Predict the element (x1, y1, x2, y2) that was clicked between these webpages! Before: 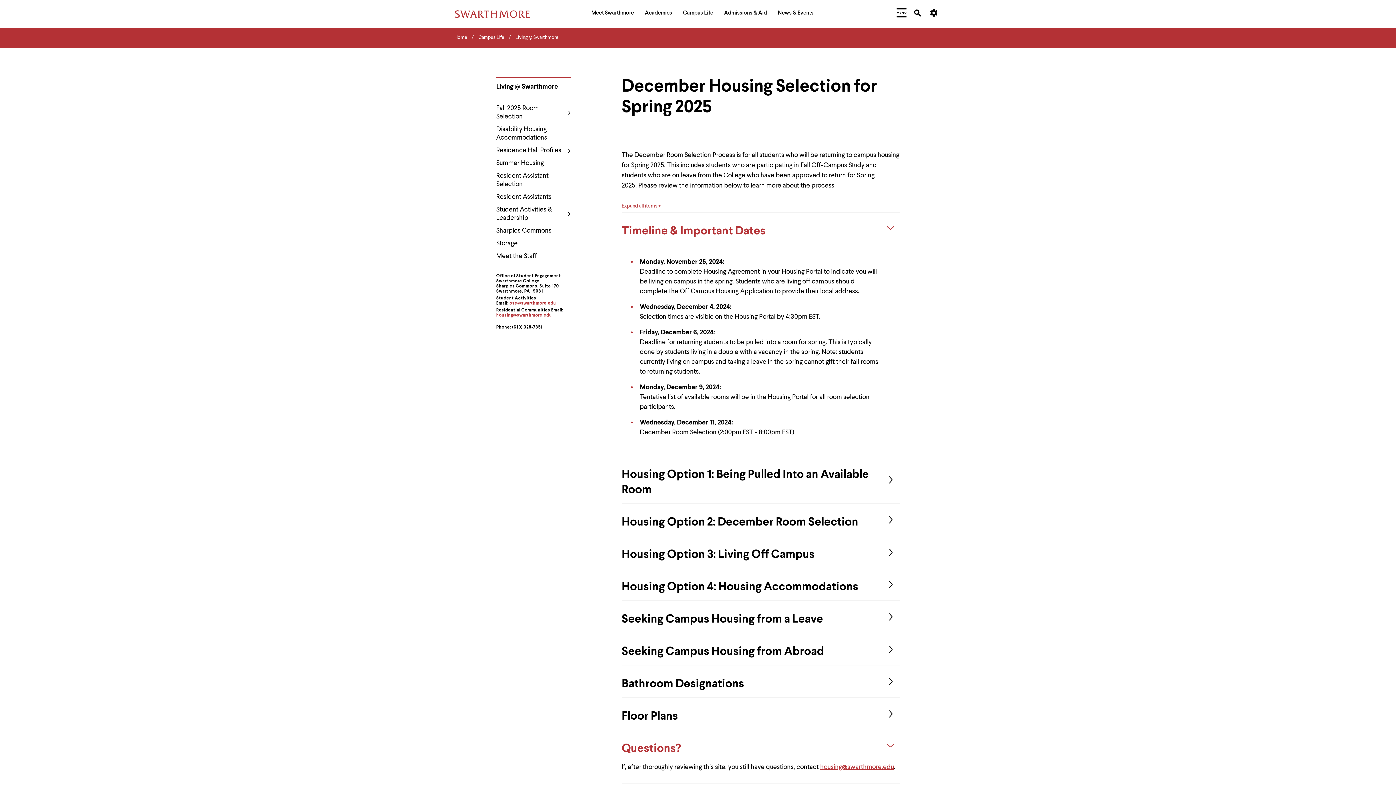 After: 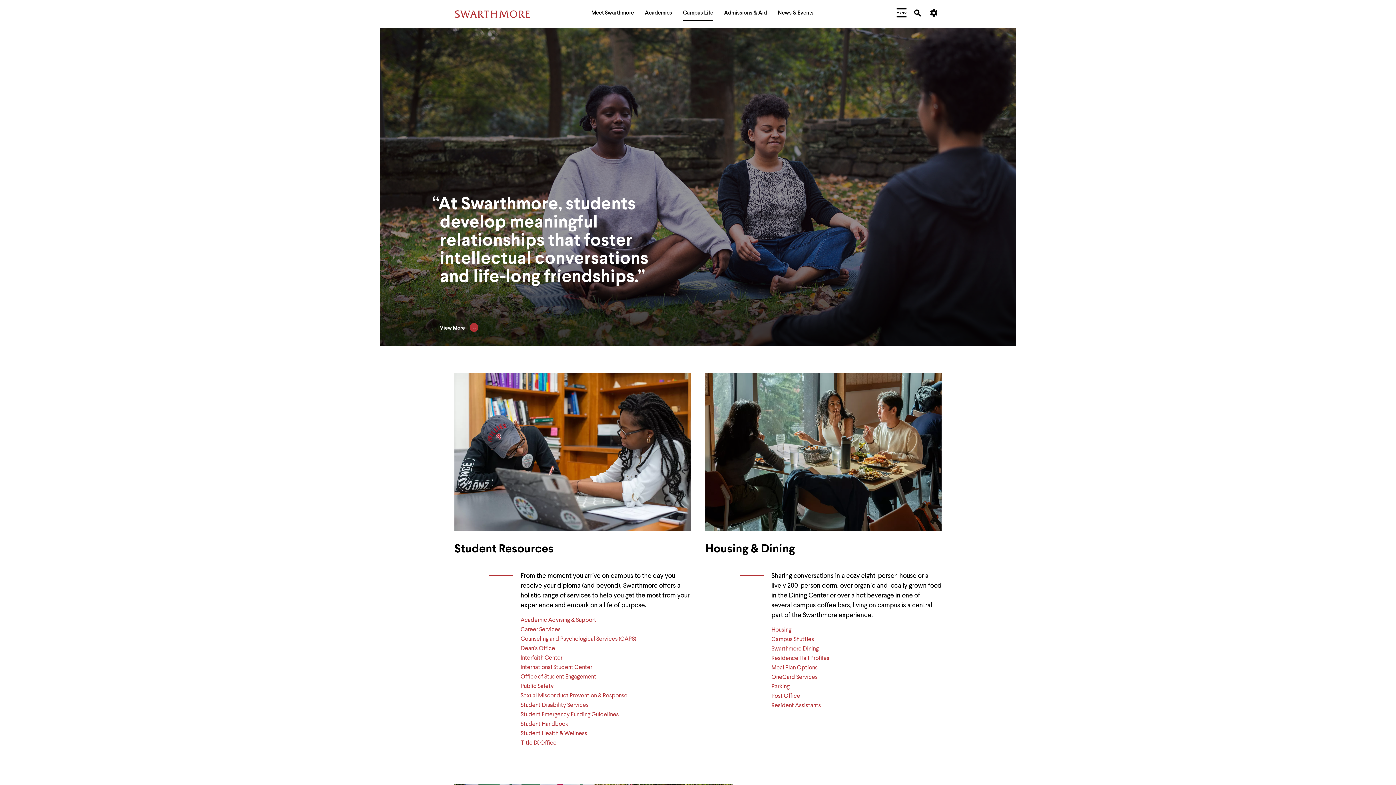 Action: label: Campus Life bbox: (683, 7, 713, 20)